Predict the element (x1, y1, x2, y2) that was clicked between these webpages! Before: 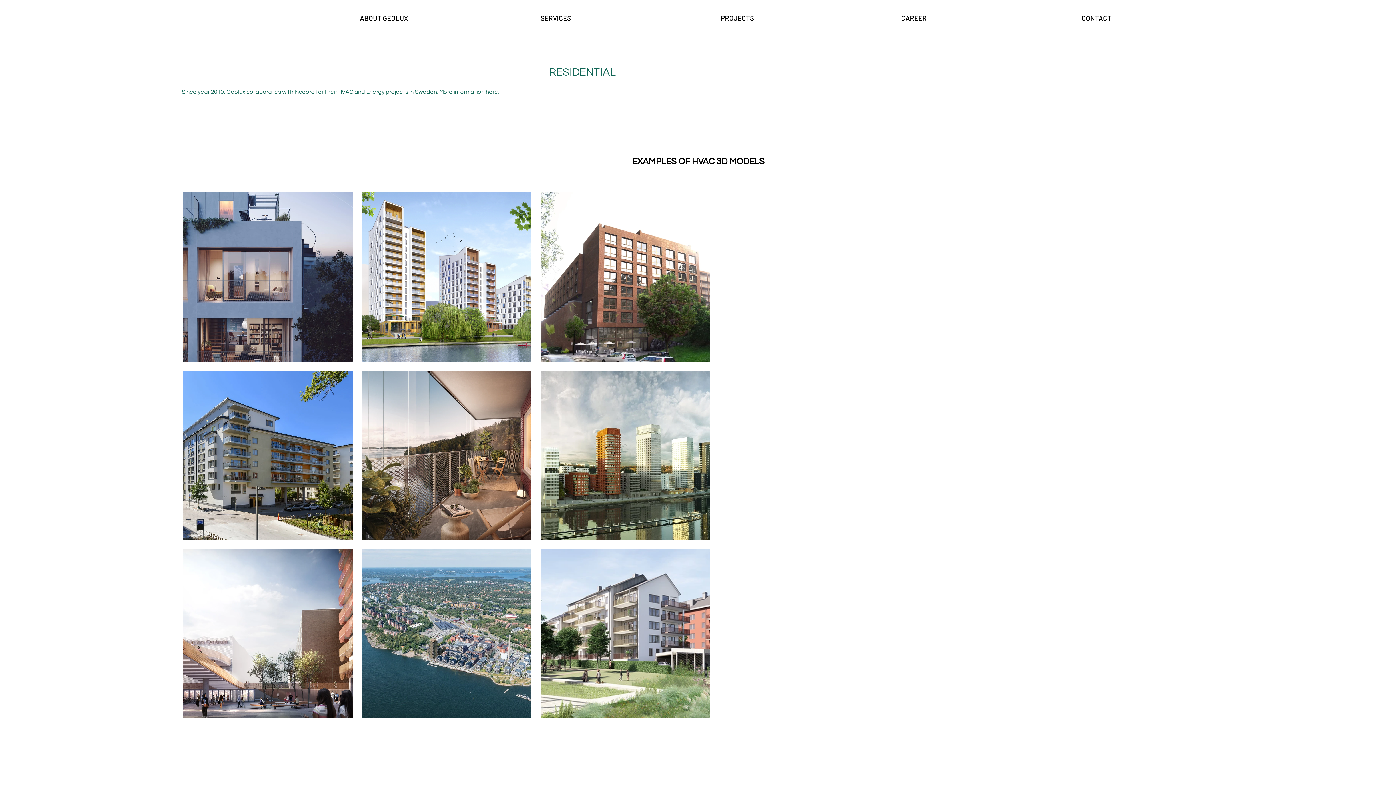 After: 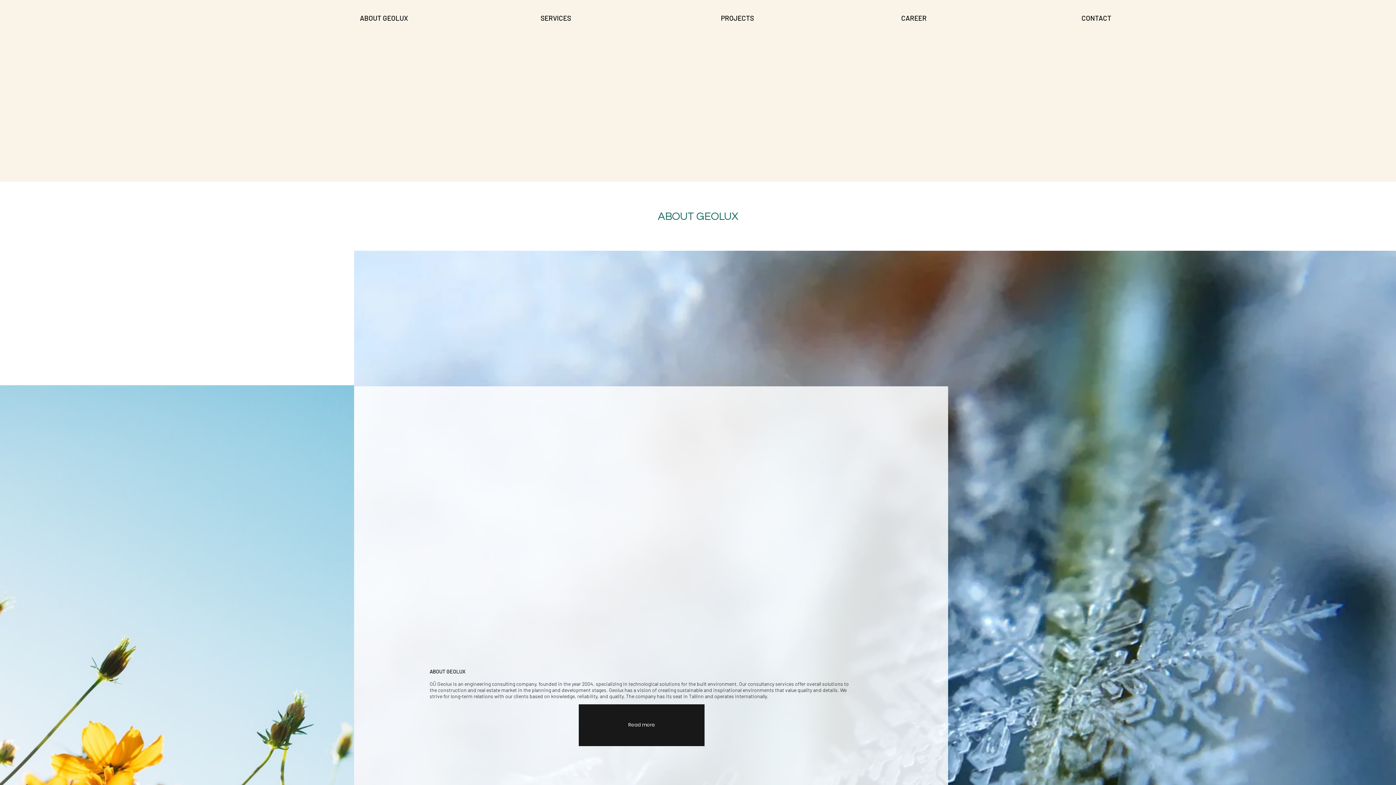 Action: bbox: (715, 12, 896, 23) label: PROJECTS